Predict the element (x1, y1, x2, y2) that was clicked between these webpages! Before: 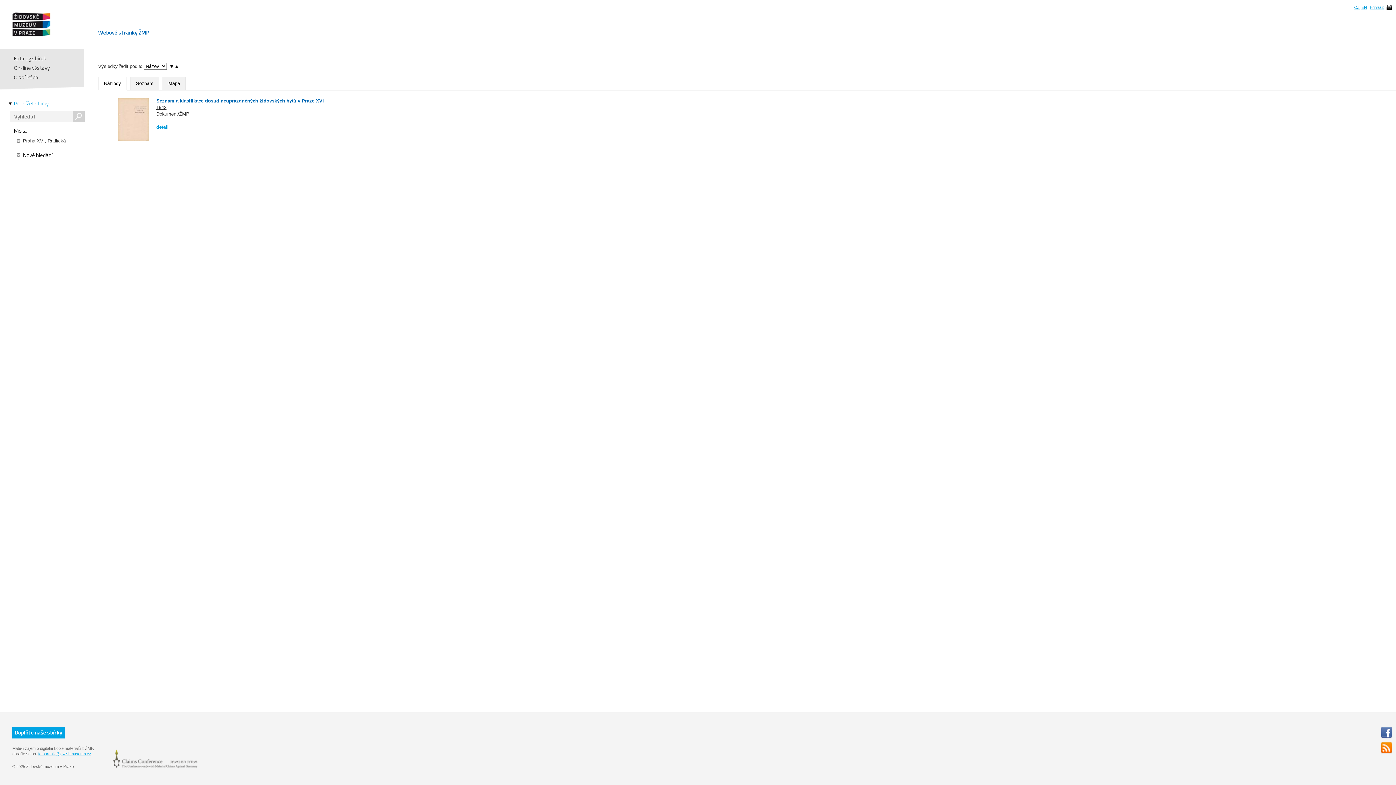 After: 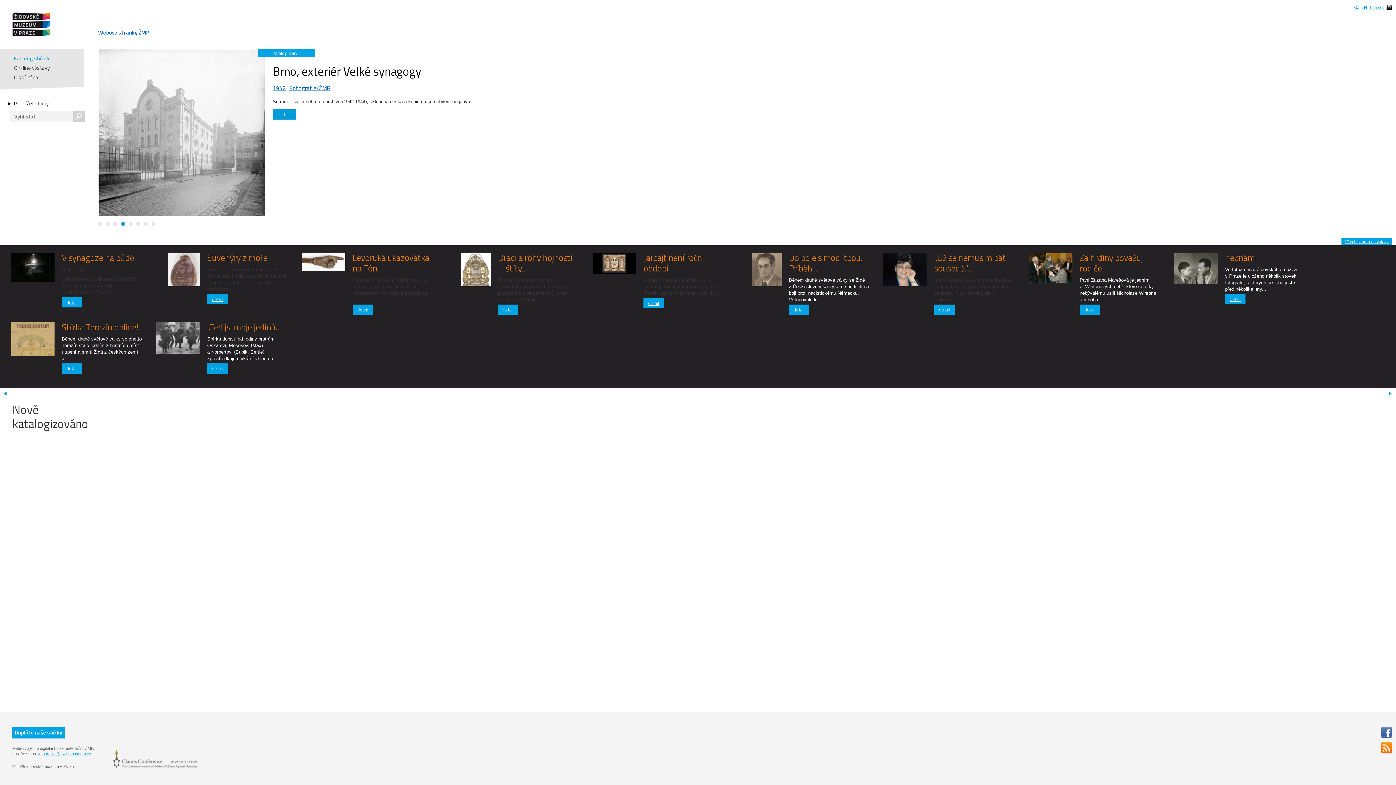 Action: bbox: (13, 54, 46, 62) label: Katalog sbírek